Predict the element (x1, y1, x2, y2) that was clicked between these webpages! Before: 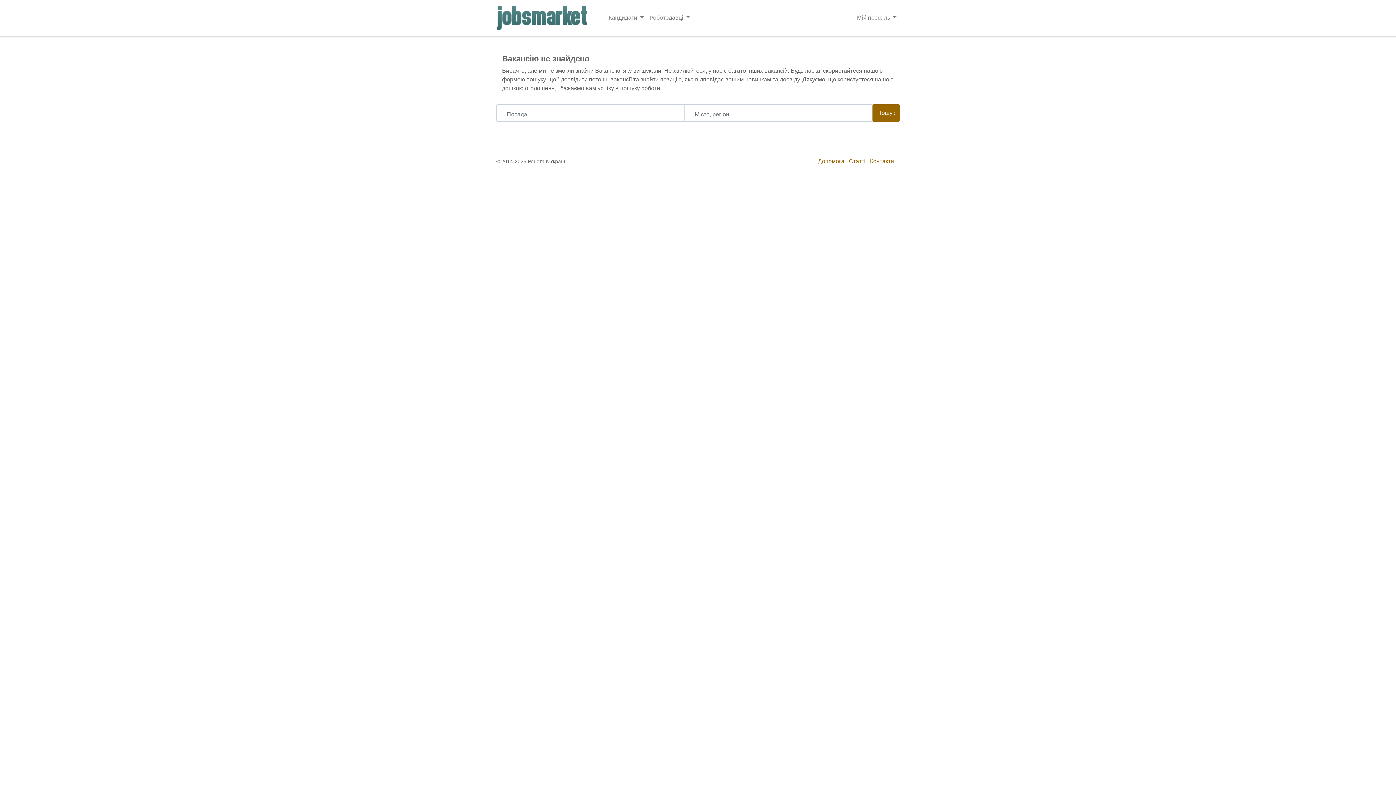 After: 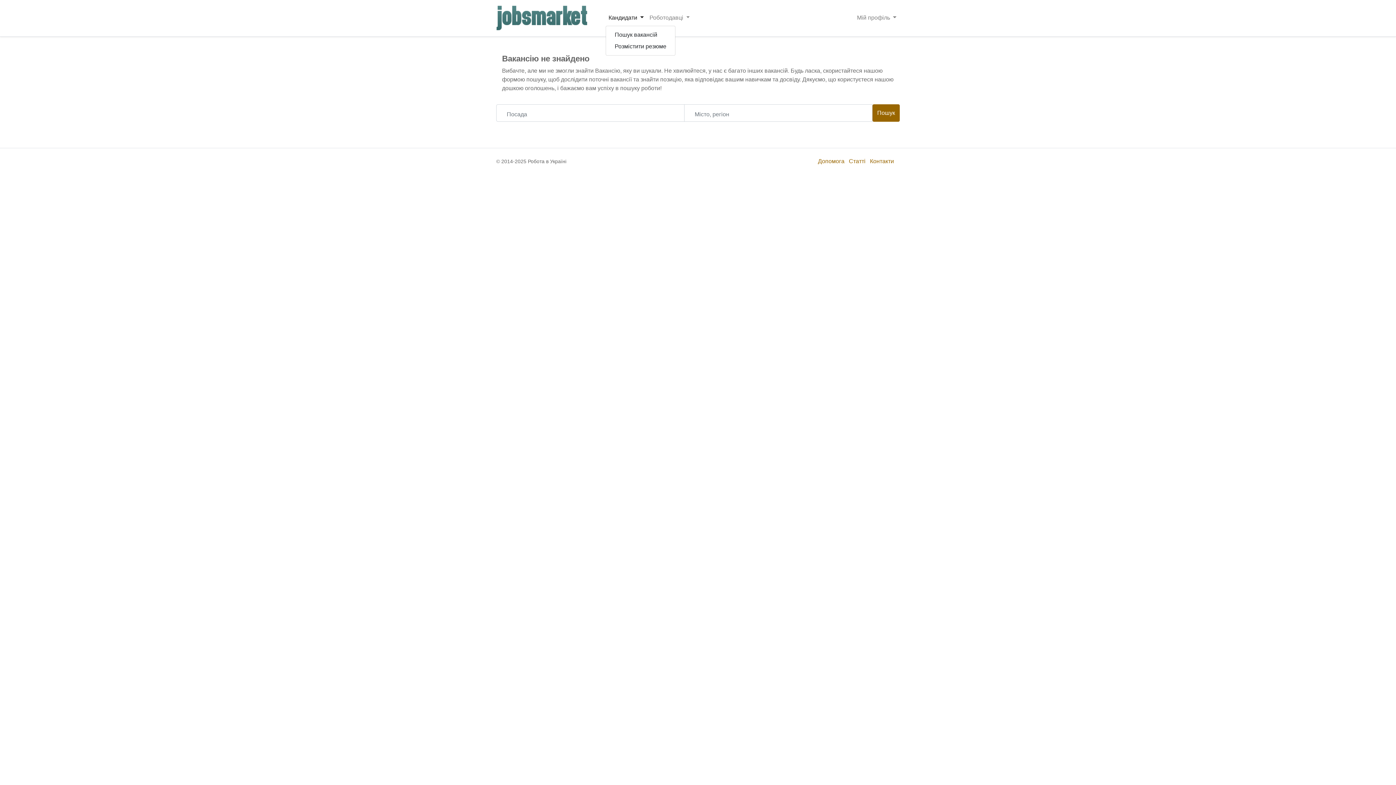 Action: label: Кандидати  bbox: (605, 10, 646, 25)